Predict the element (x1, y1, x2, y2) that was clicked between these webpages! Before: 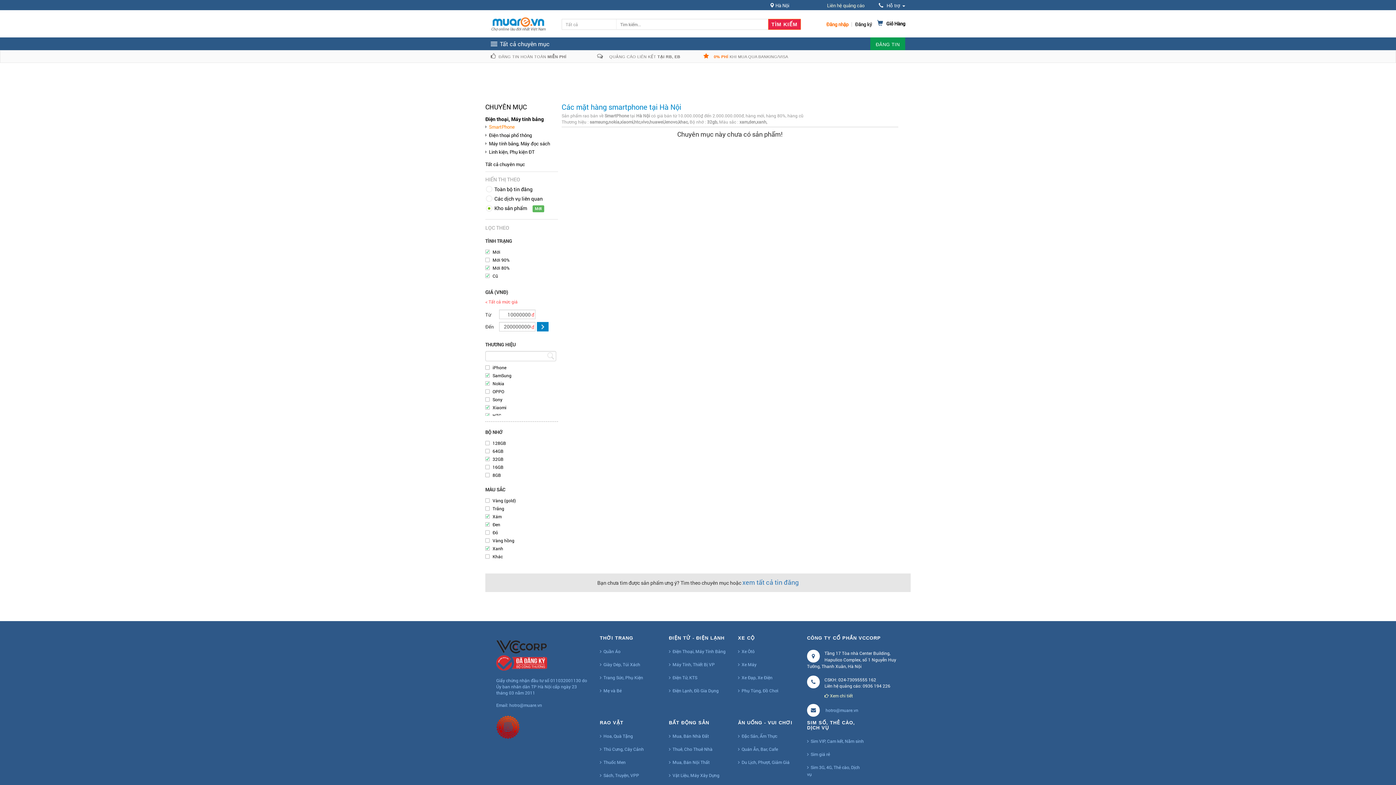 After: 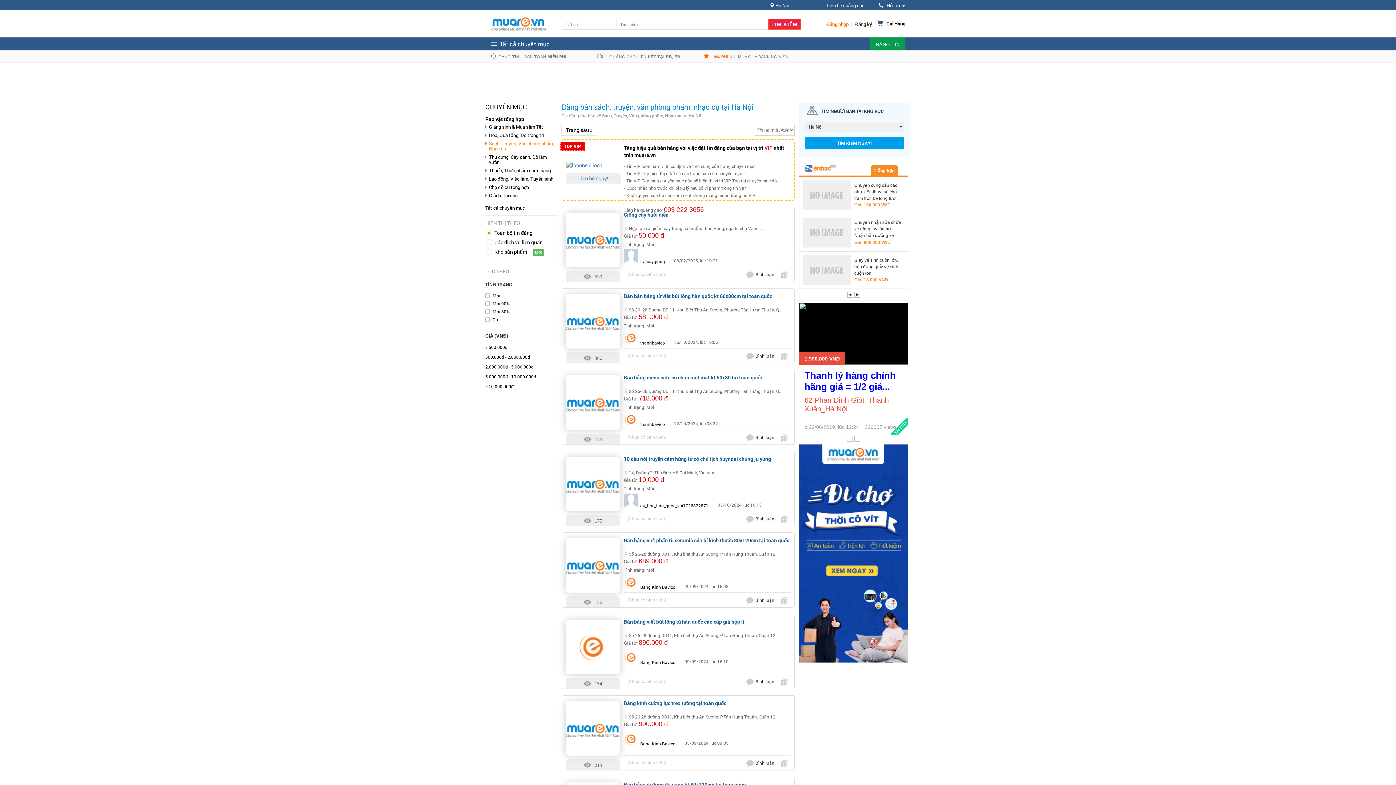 Action: label: Sách, Truyện, VPP bbox: (600, 770, 639, 780)